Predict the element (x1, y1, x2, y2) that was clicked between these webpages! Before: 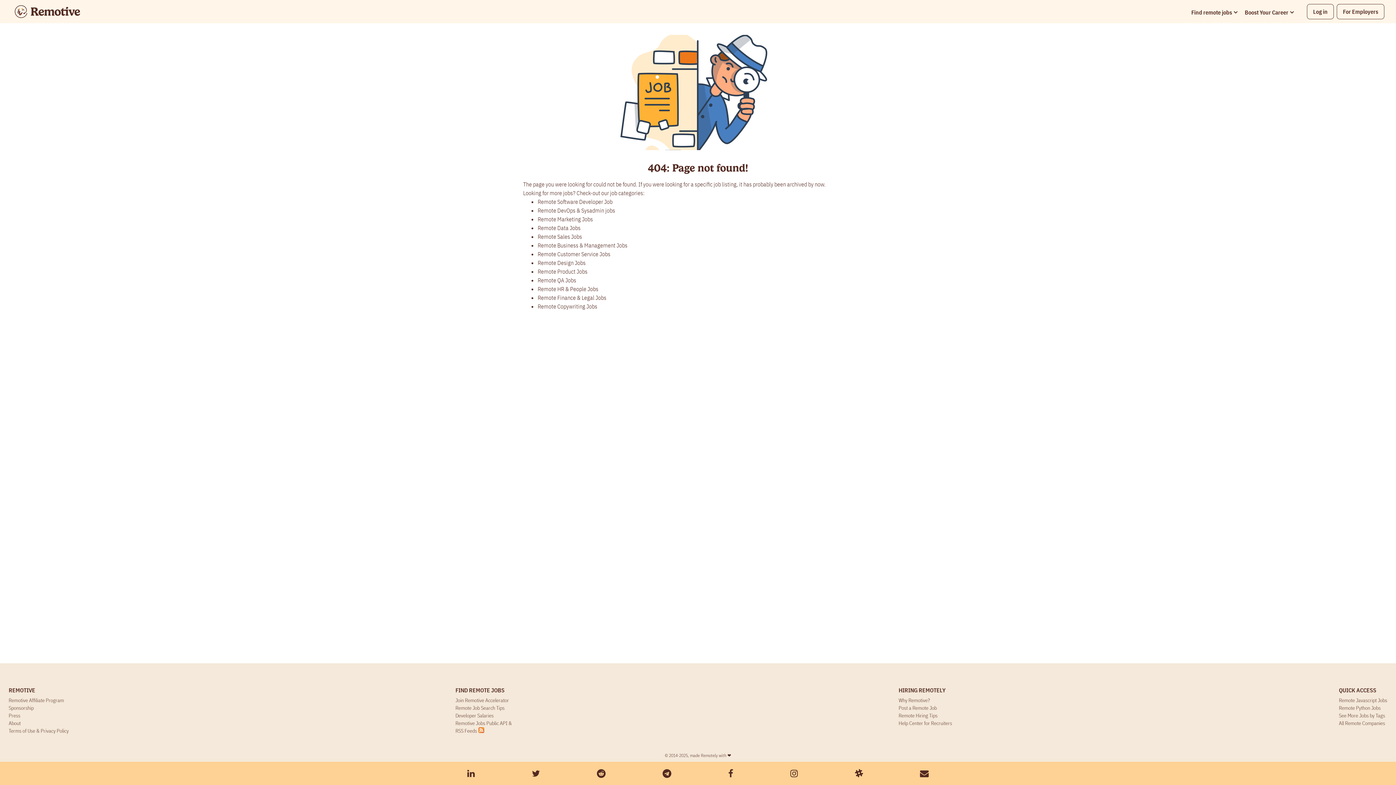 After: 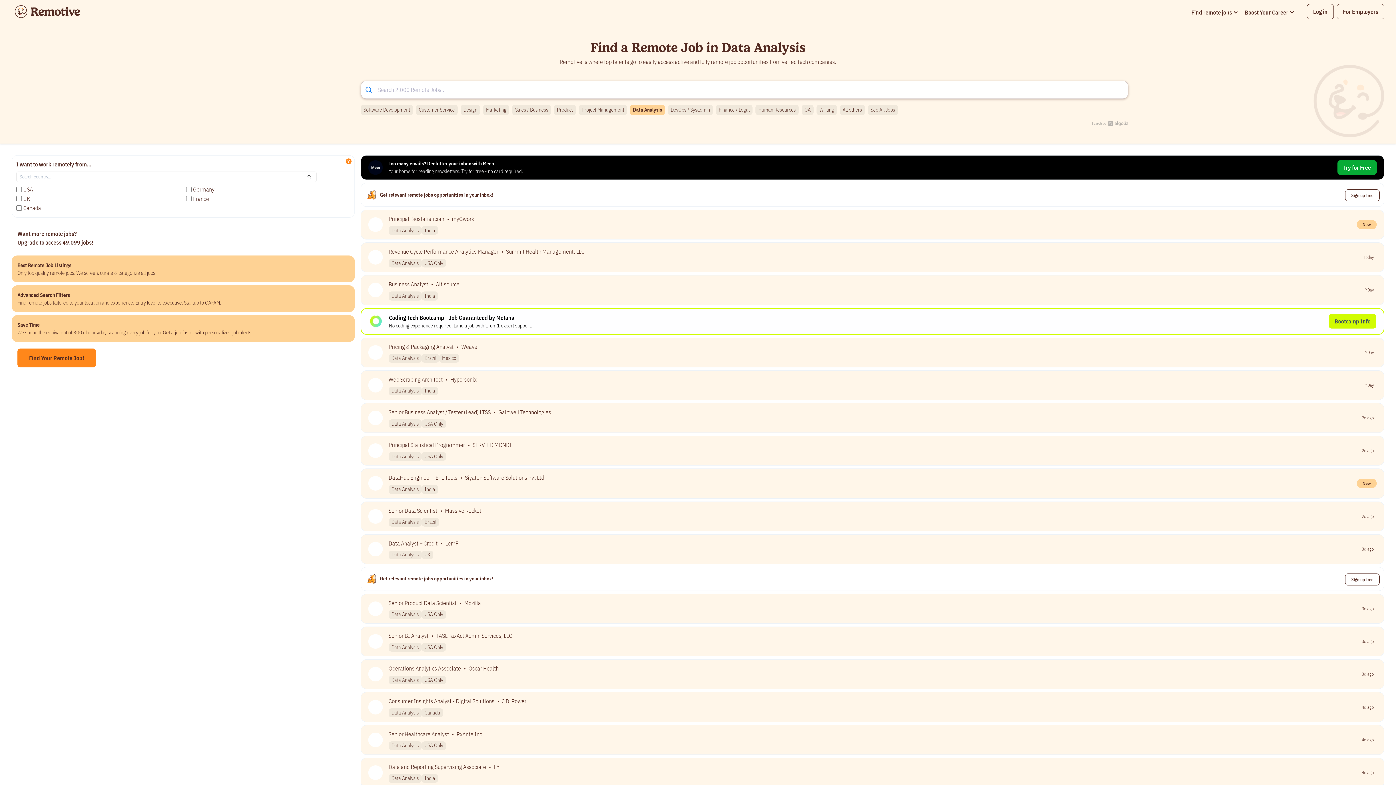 Action: label: Remote Data Jobs bbox: (537, 224, 580, 231)